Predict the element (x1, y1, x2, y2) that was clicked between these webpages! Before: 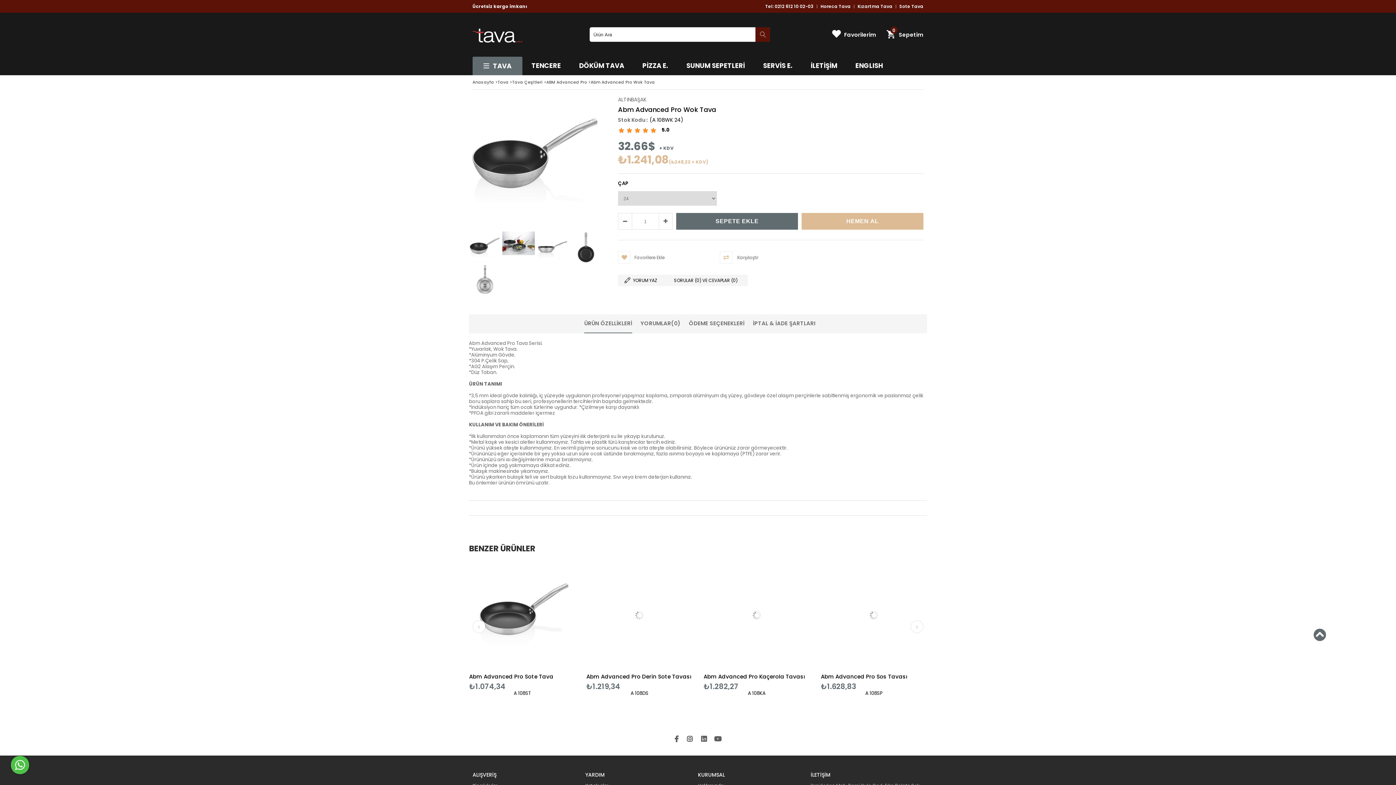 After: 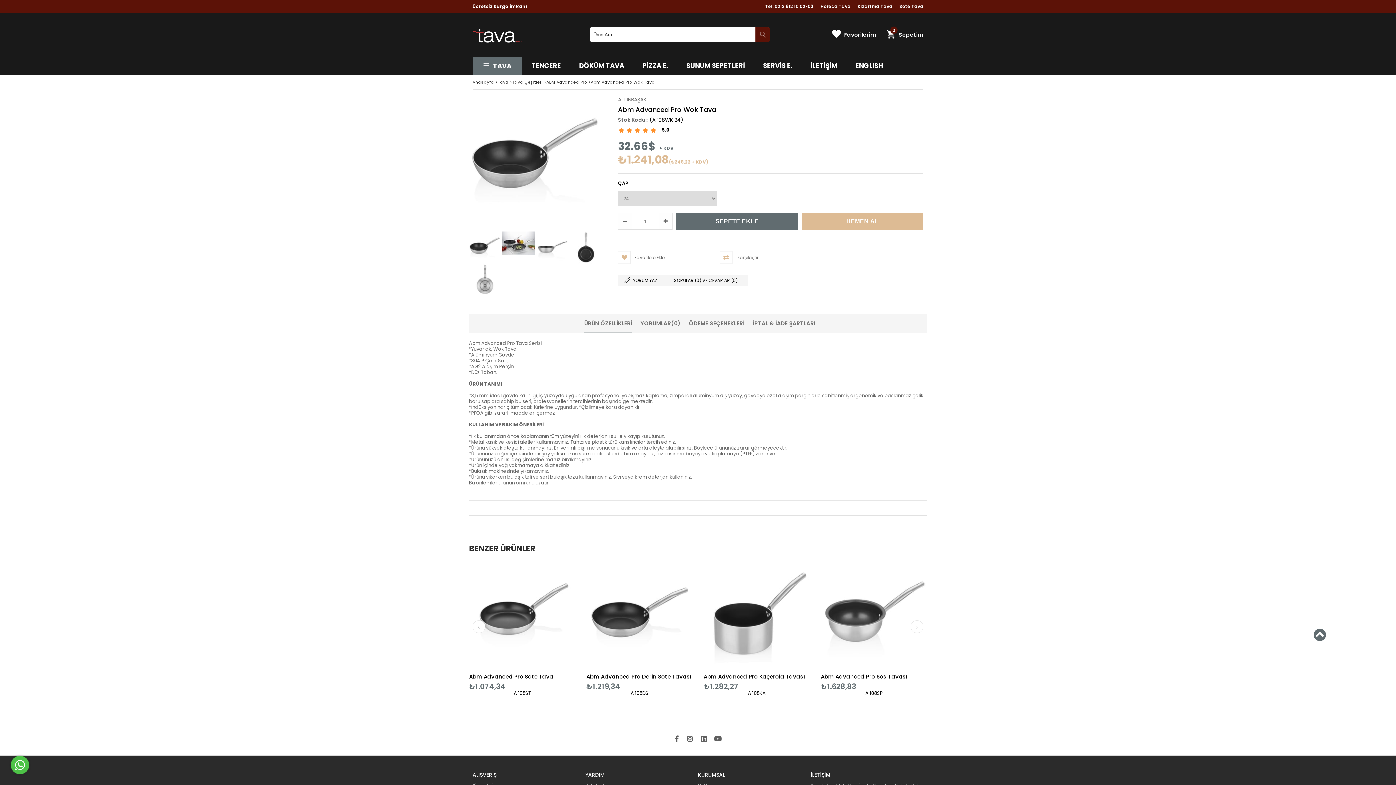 Action: bbox: (1313, 628, 1326, 642)